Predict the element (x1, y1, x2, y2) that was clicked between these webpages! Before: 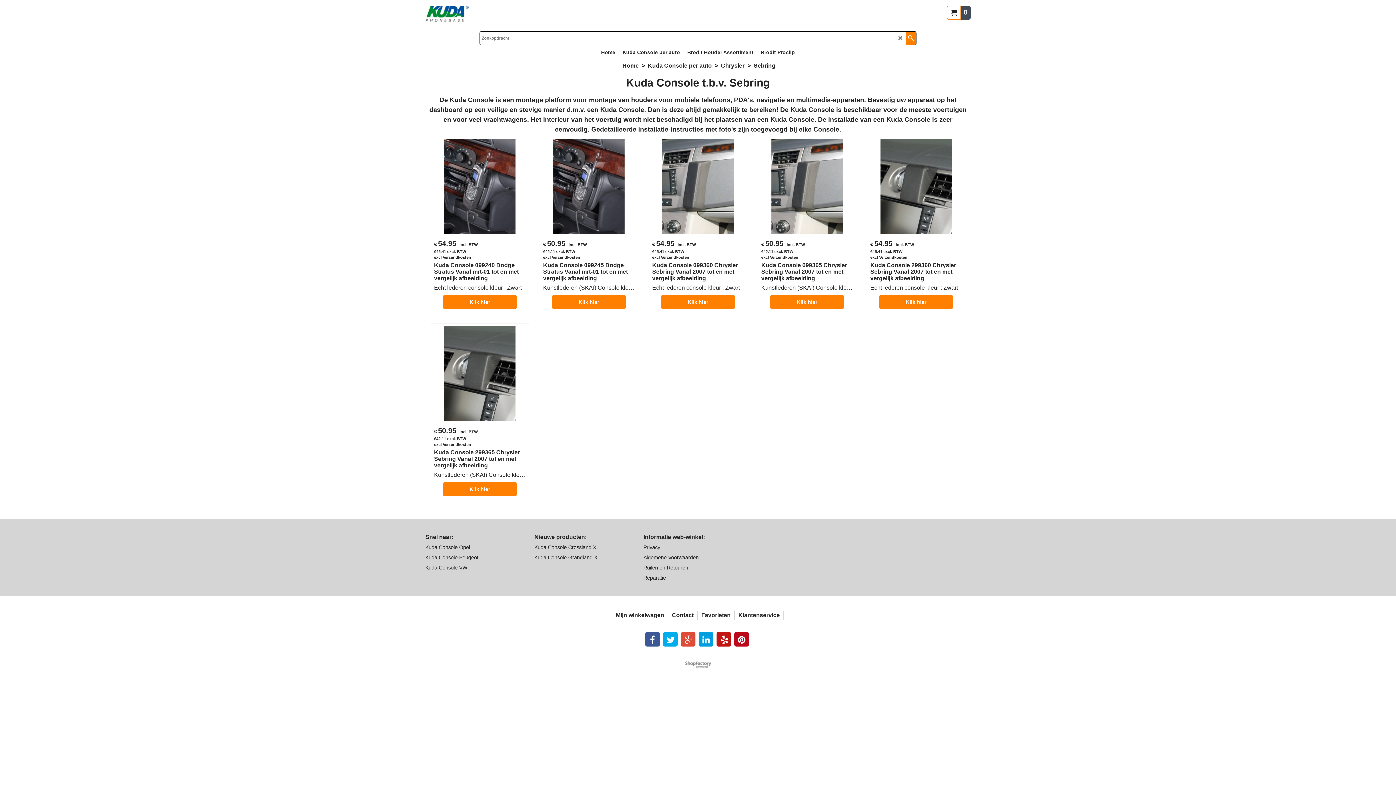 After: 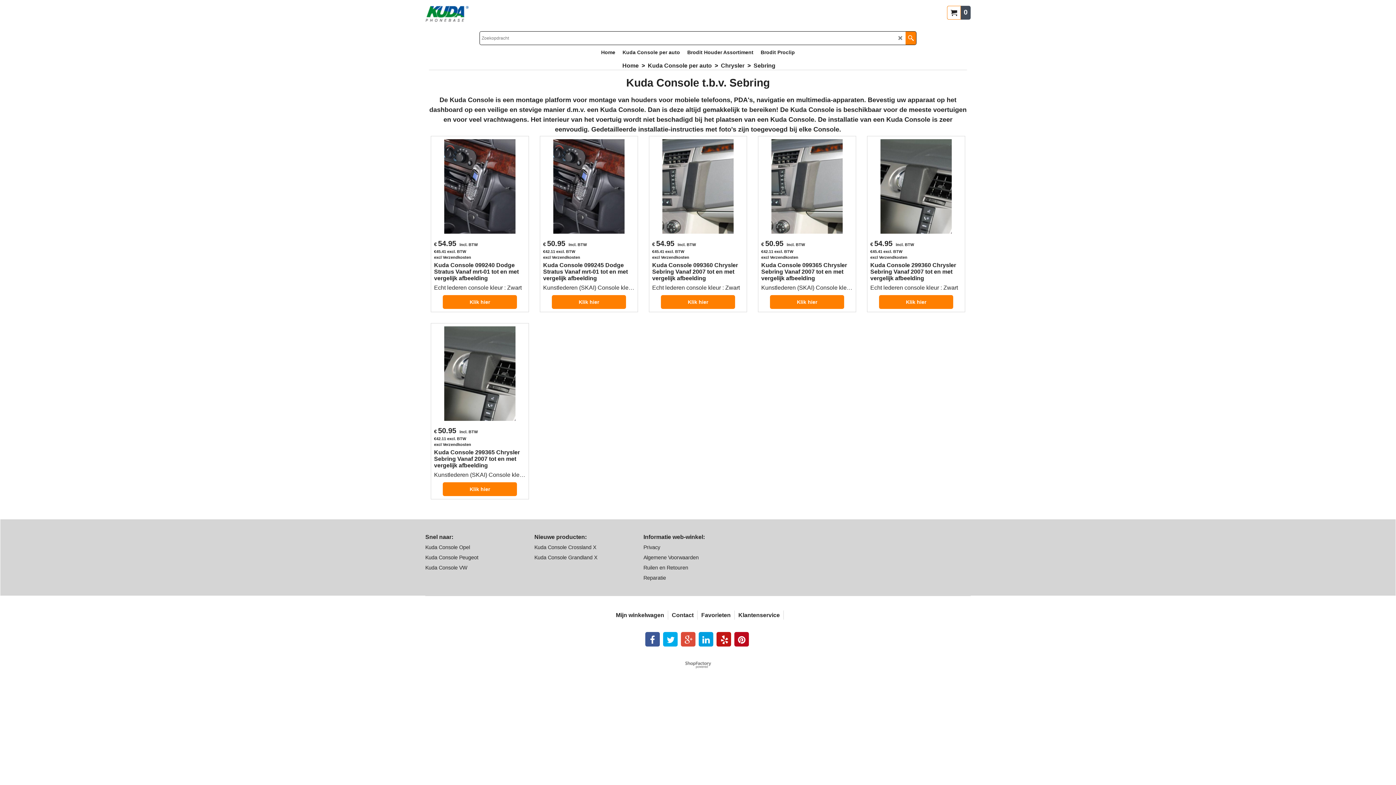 Action: bbox: (663, 601, 677, 616)